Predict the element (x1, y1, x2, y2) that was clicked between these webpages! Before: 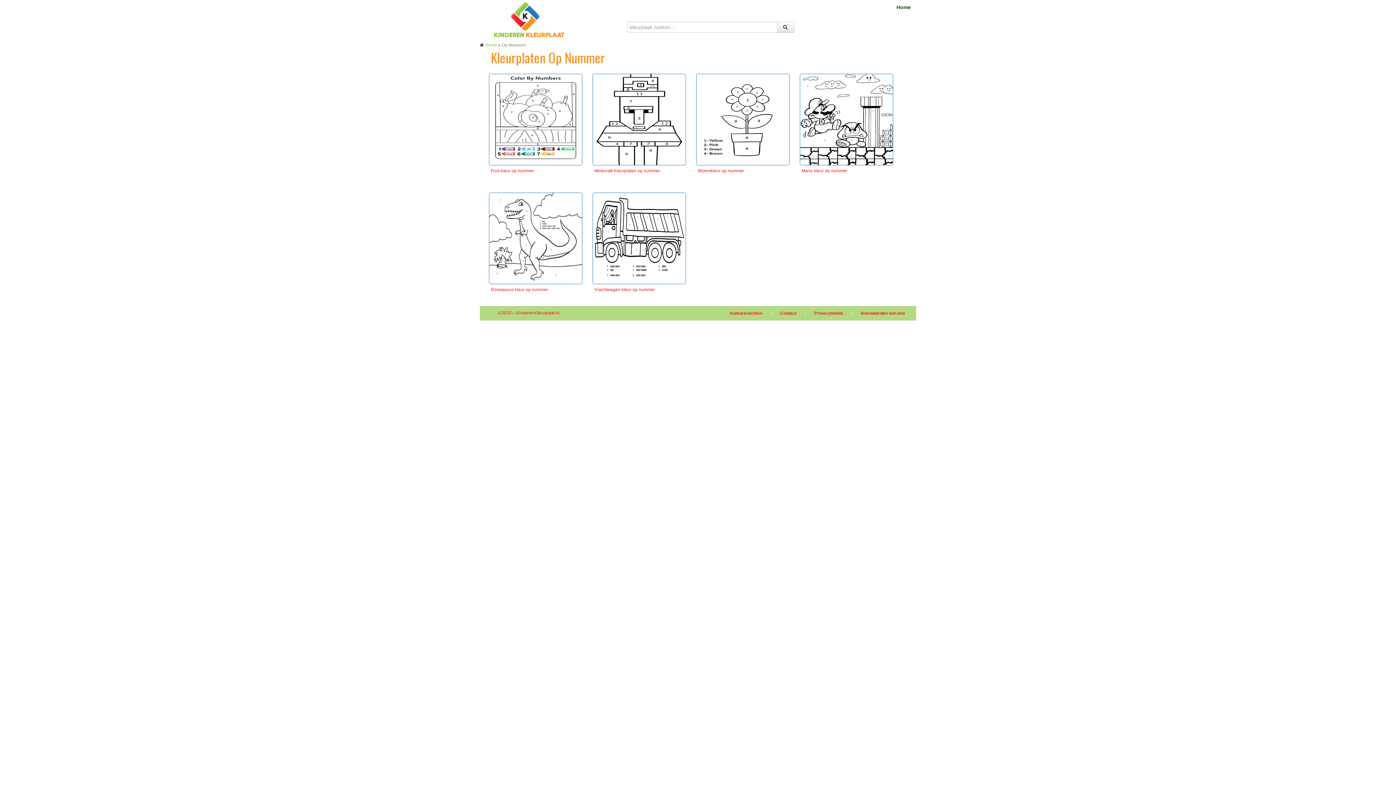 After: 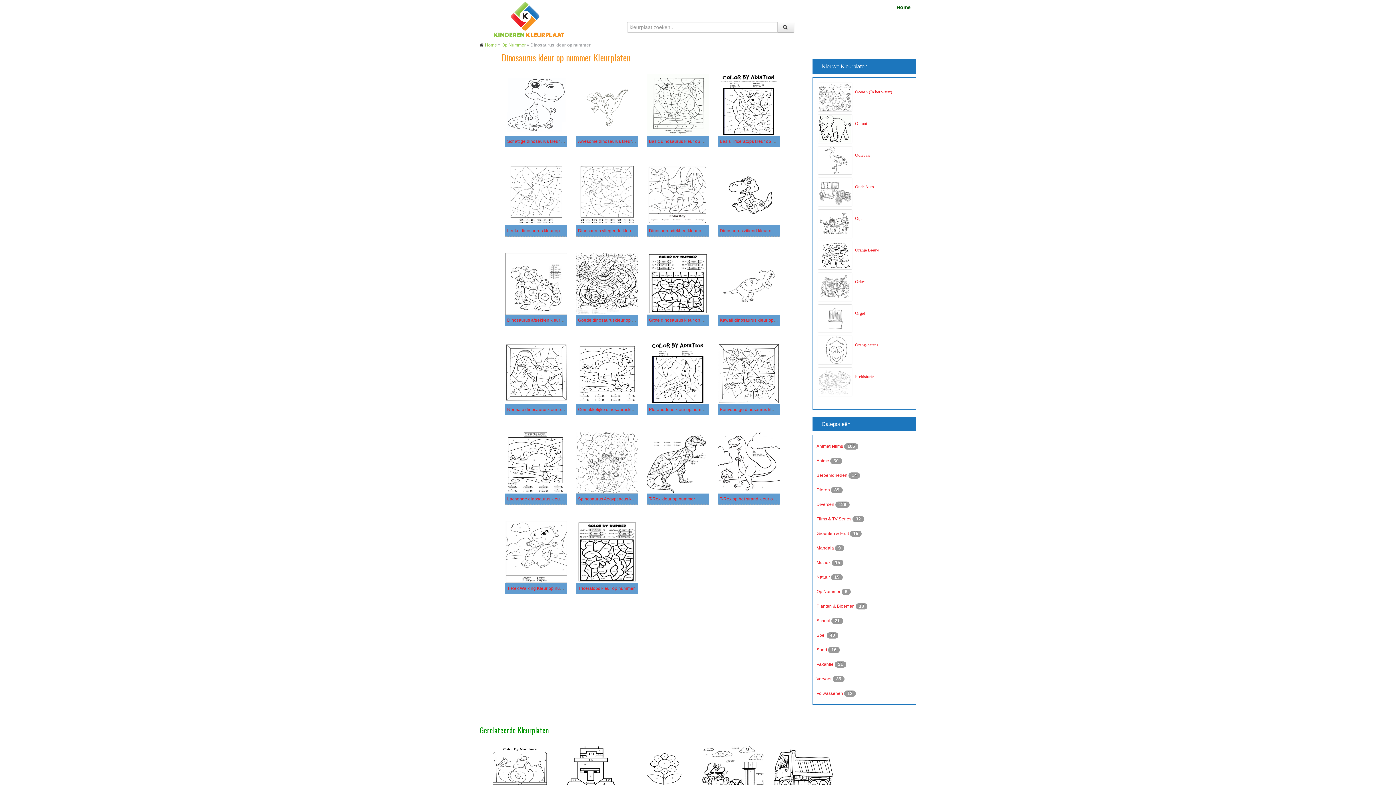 Action: bbox: (489, 235, 582, 240)